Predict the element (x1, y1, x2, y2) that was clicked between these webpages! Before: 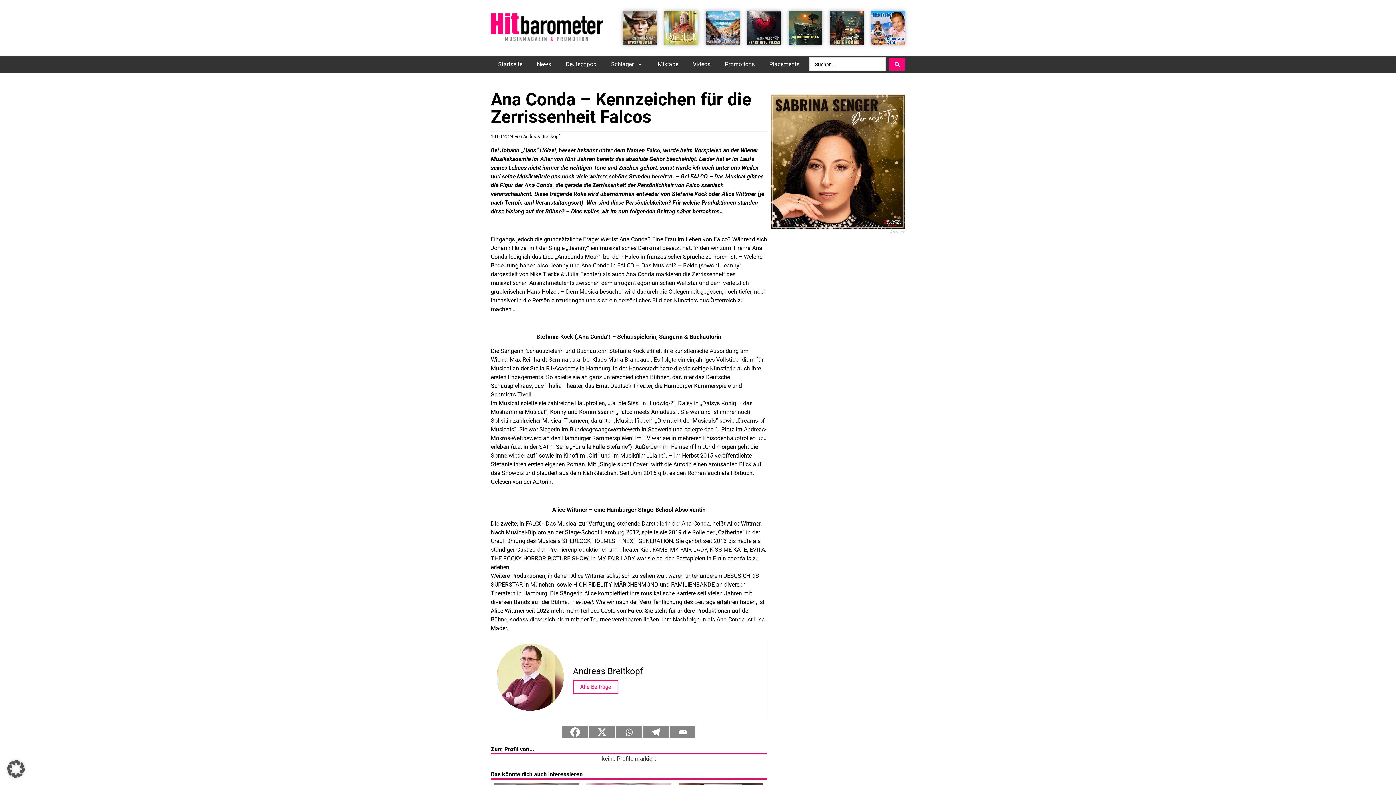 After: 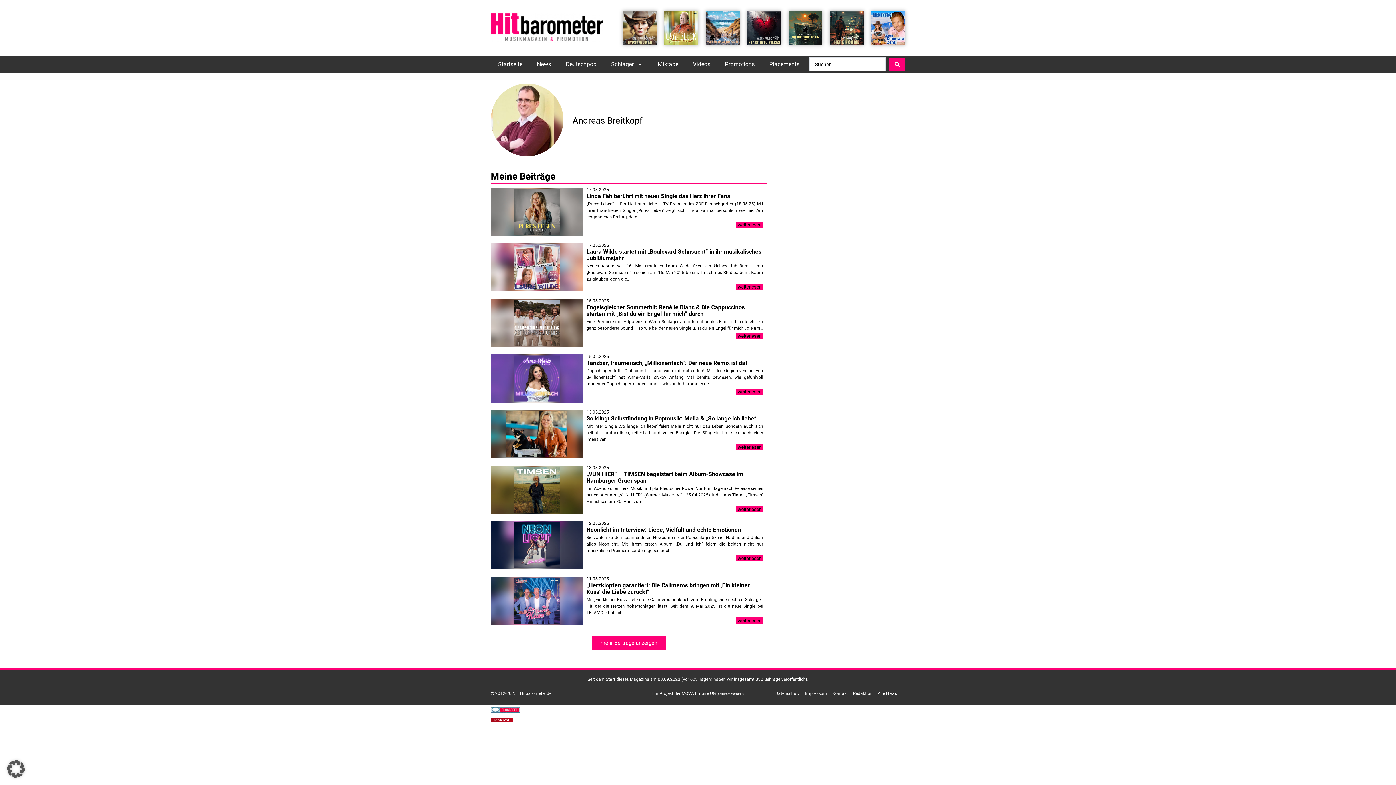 Action: bbox: (573, 666, 761, 676) label: Andreas Breitkopf